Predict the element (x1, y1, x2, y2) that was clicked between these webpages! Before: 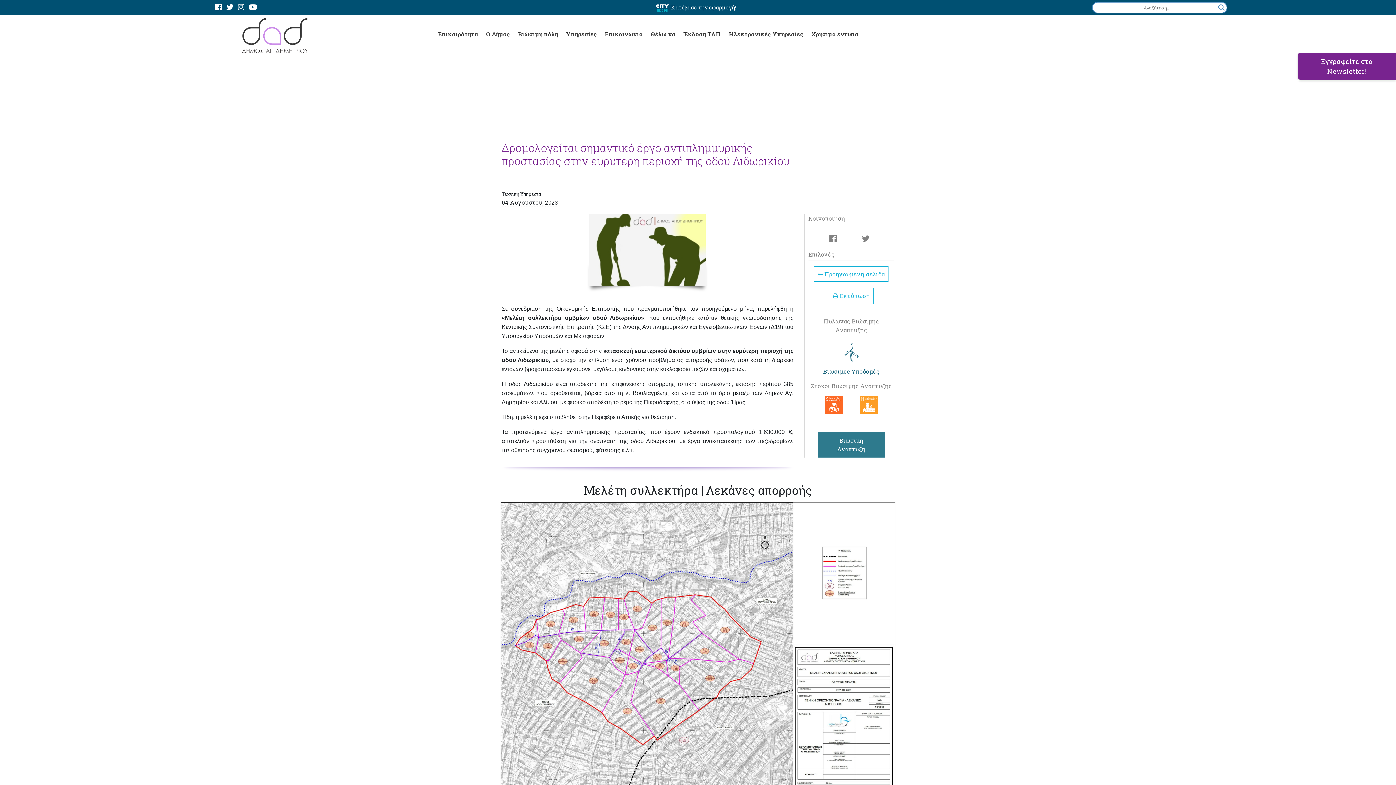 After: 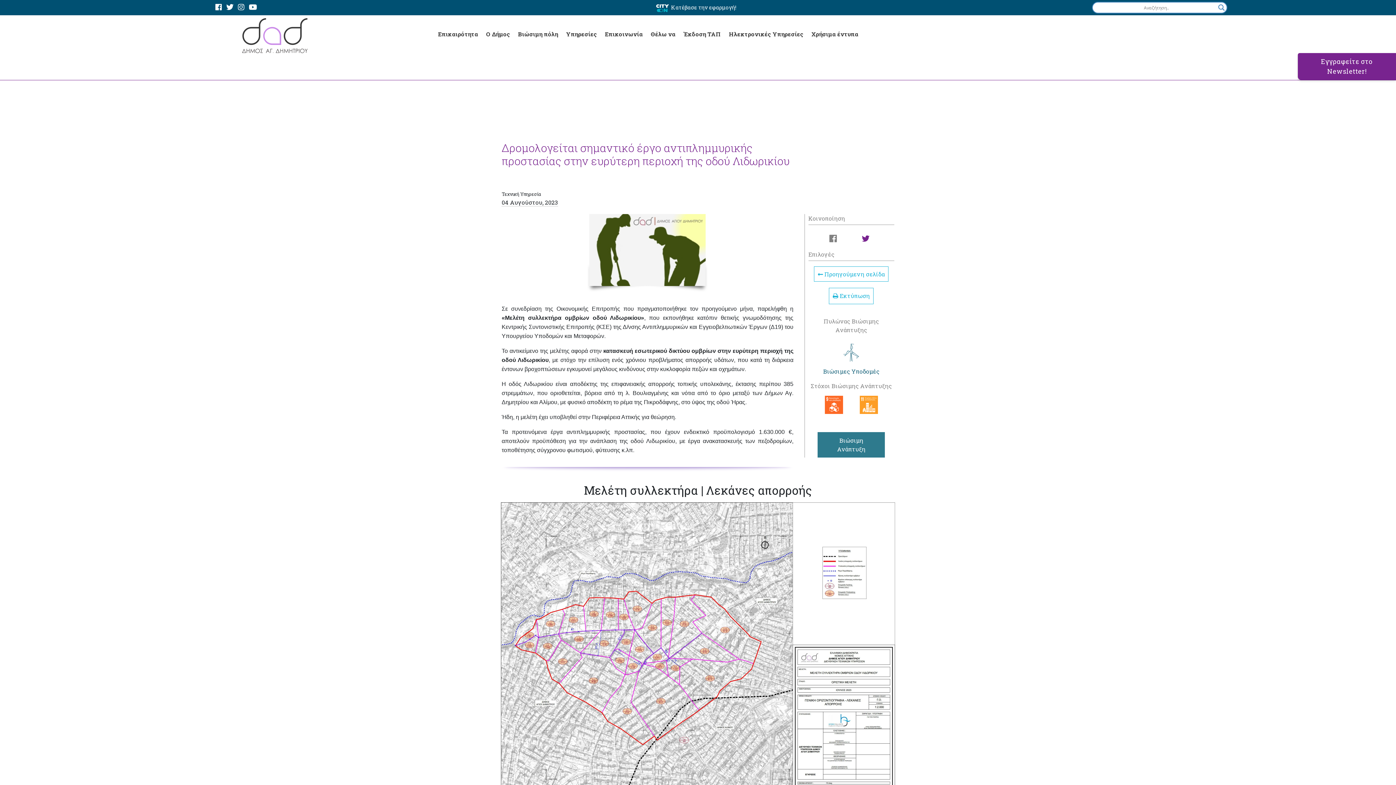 Action: bbox: (861, 234, 869, 242)